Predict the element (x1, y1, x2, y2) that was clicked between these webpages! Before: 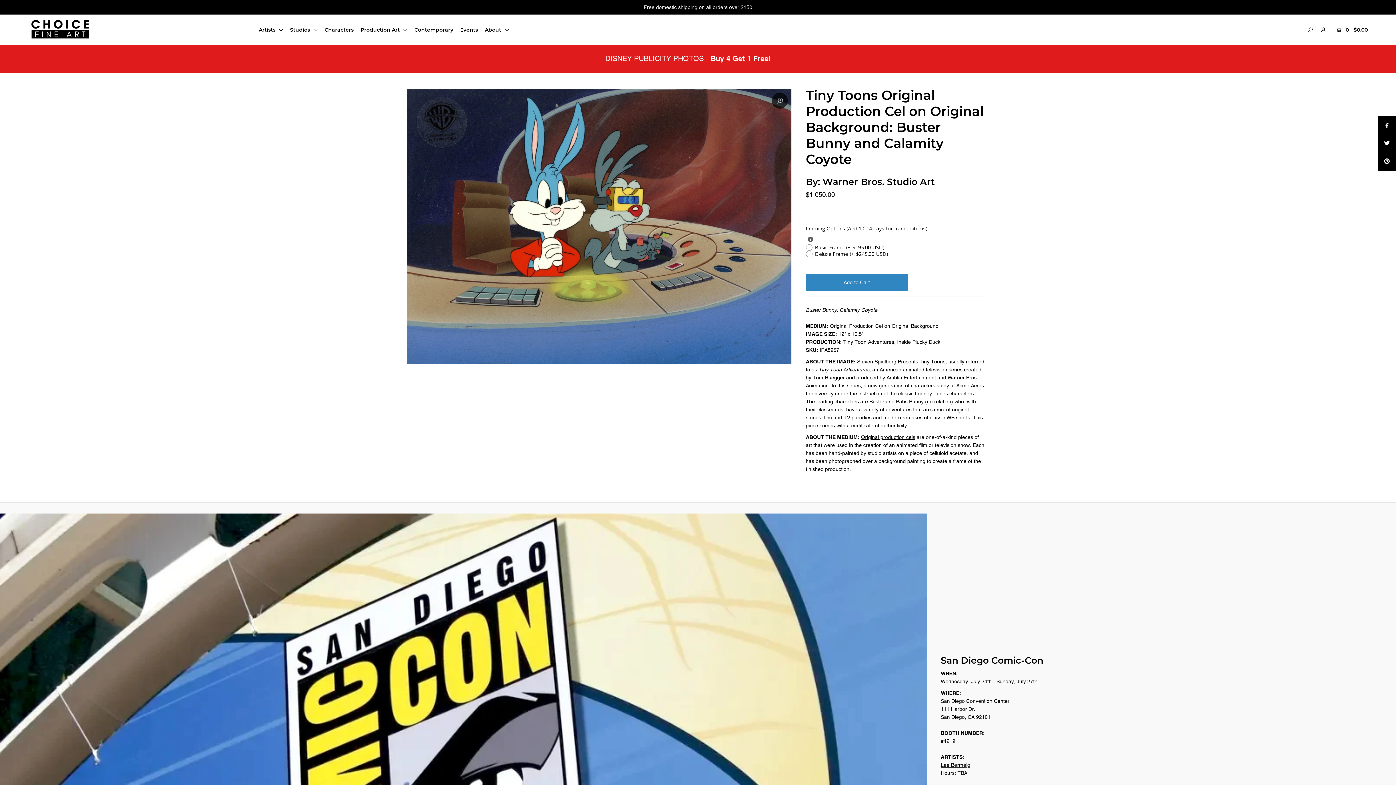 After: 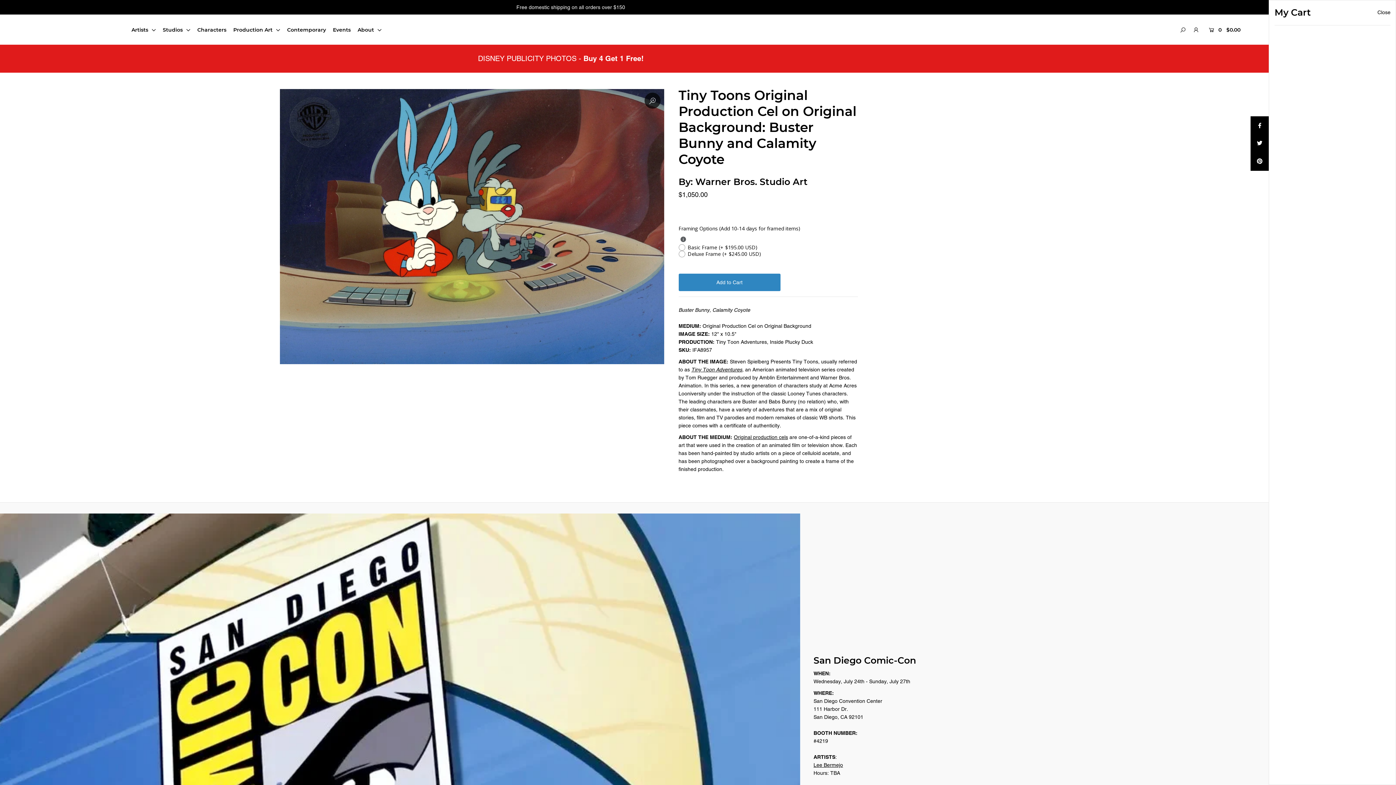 Action: bbox: (1334, 20, 1368, 38) label:   0  $0.00